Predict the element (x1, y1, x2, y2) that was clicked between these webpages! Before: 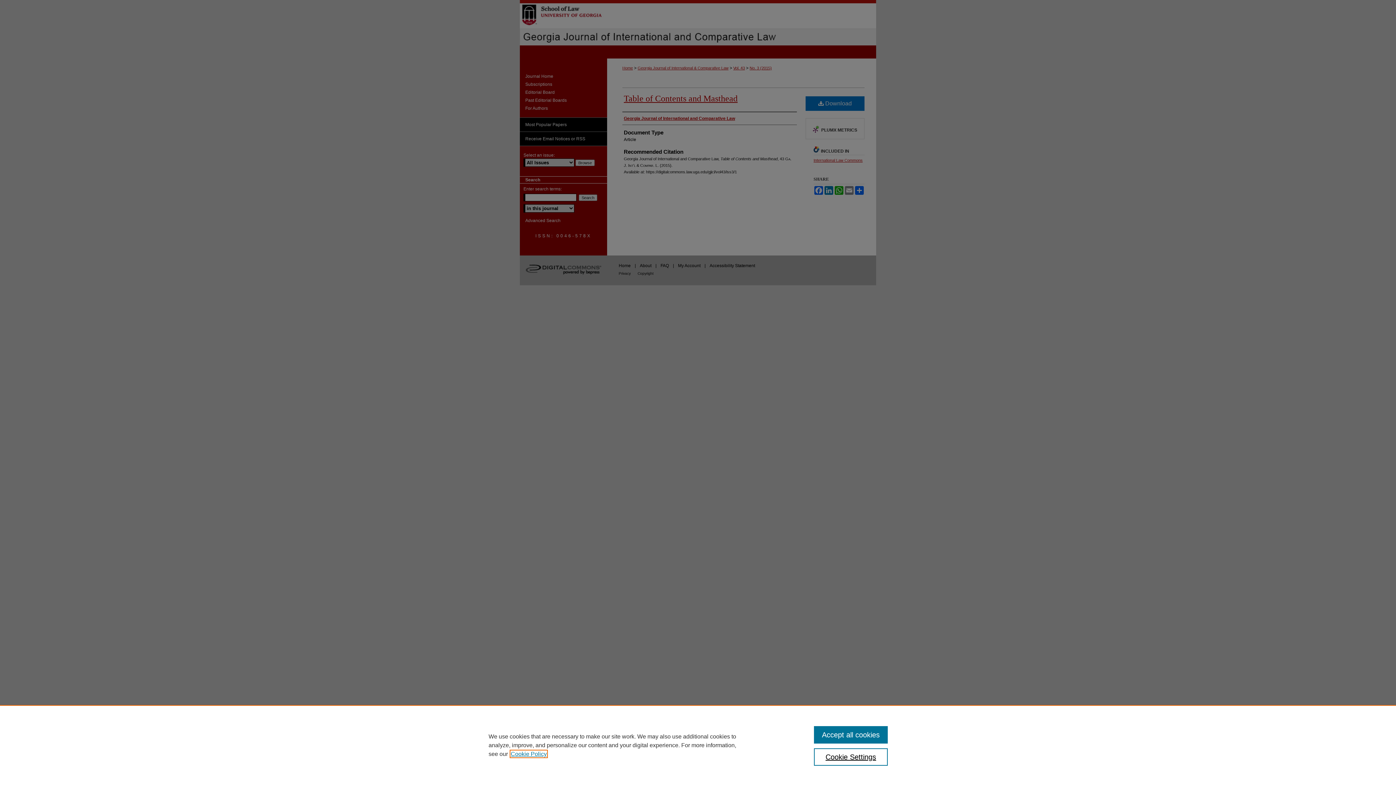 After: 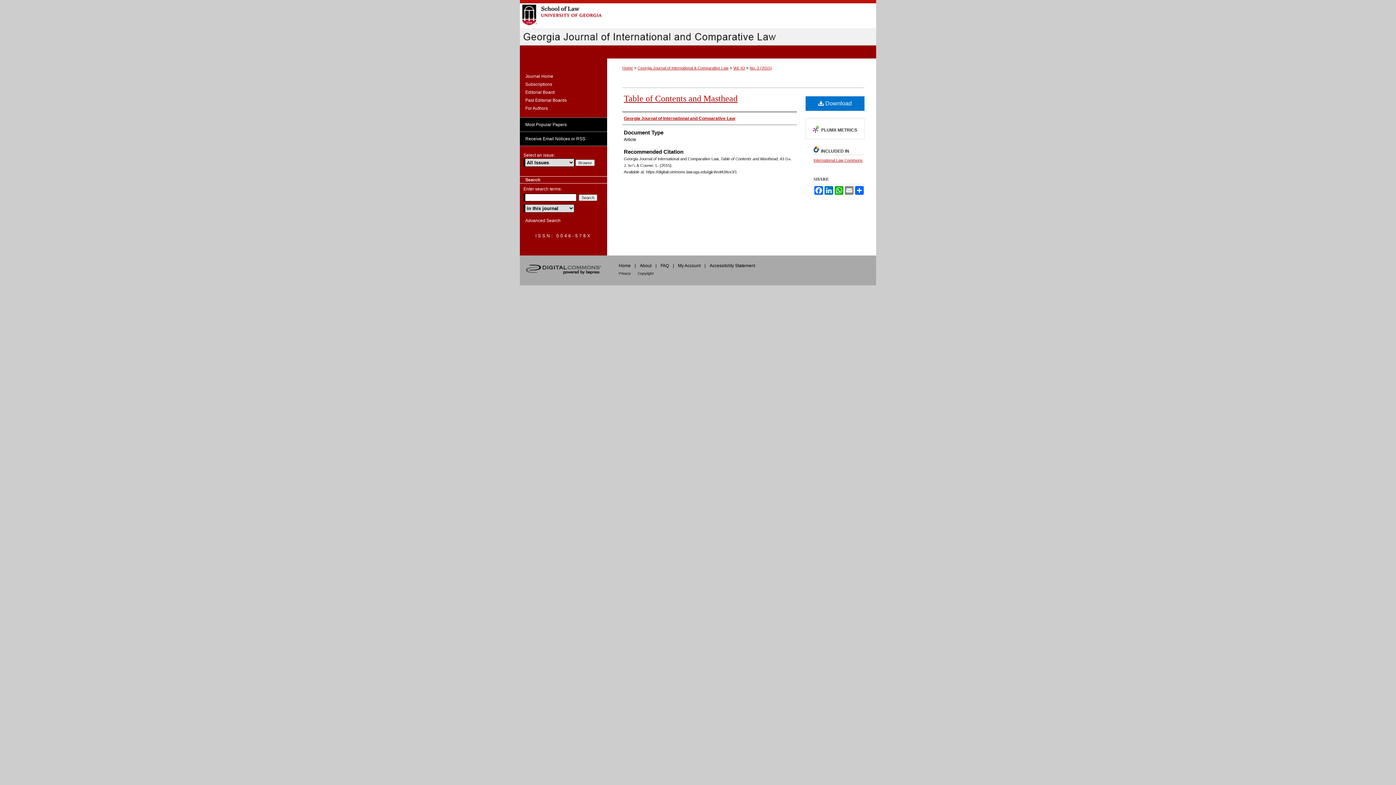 Action: label: Accept all cookies bbox: (814, 726, 887, 744)